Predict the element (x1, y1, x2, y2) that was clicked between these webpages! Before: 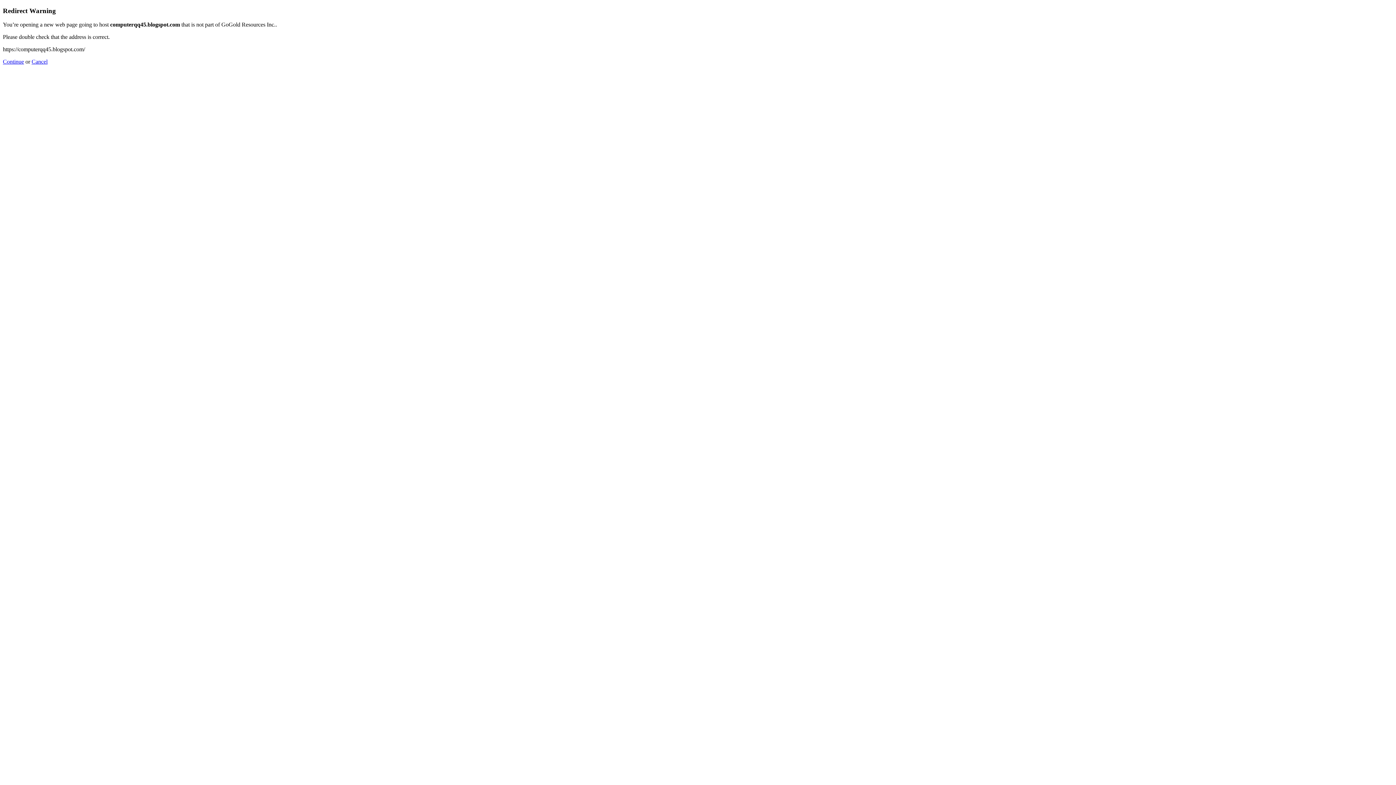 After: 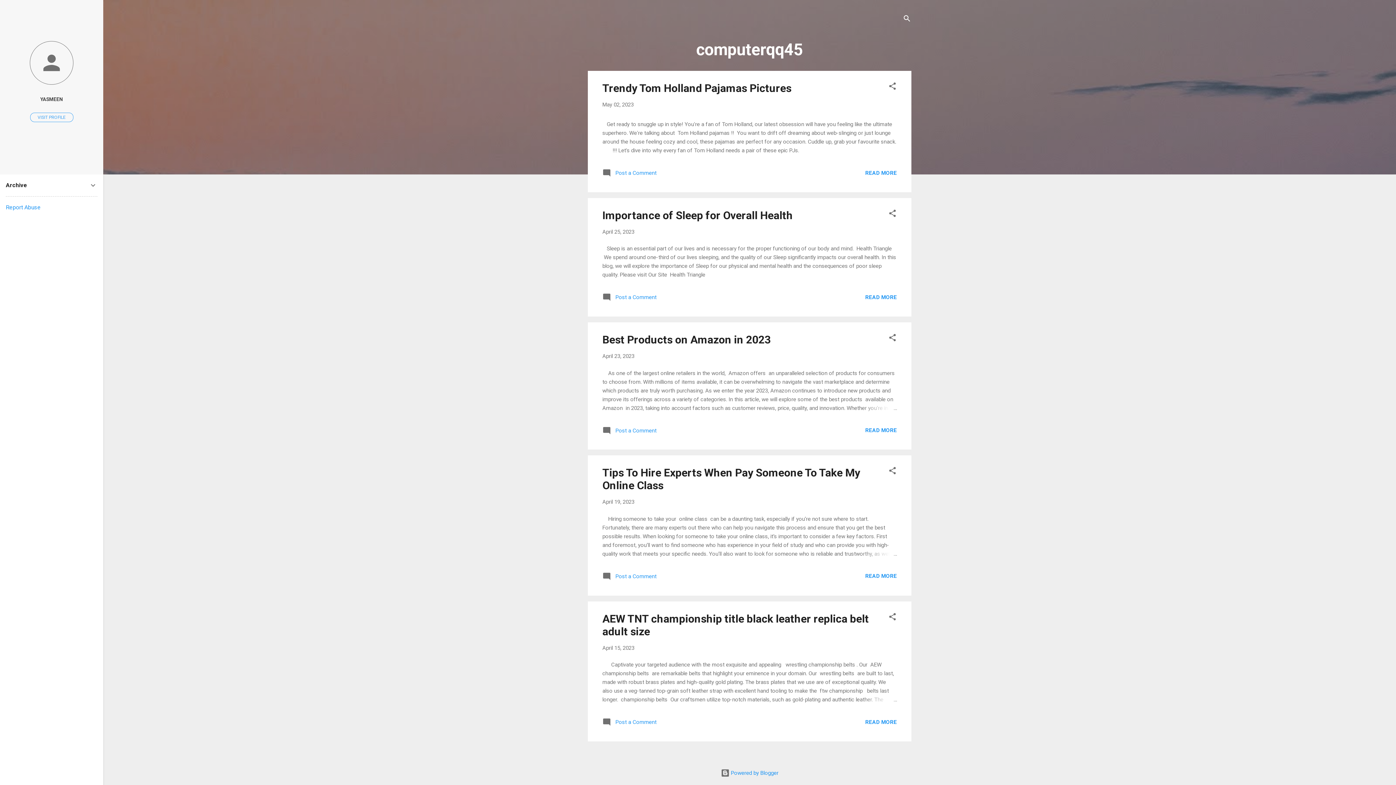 Action: bbox: (2, 58, 24, 64) label: Continue